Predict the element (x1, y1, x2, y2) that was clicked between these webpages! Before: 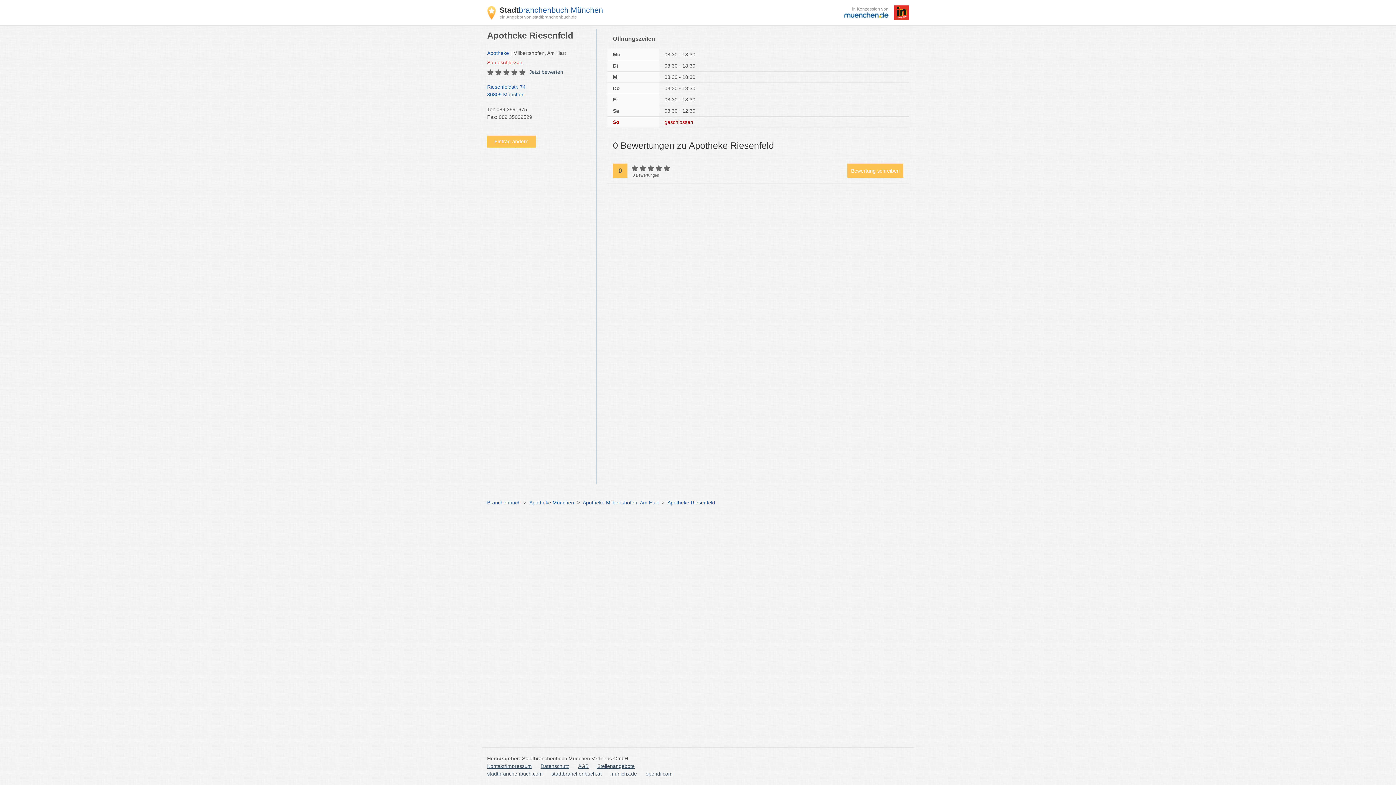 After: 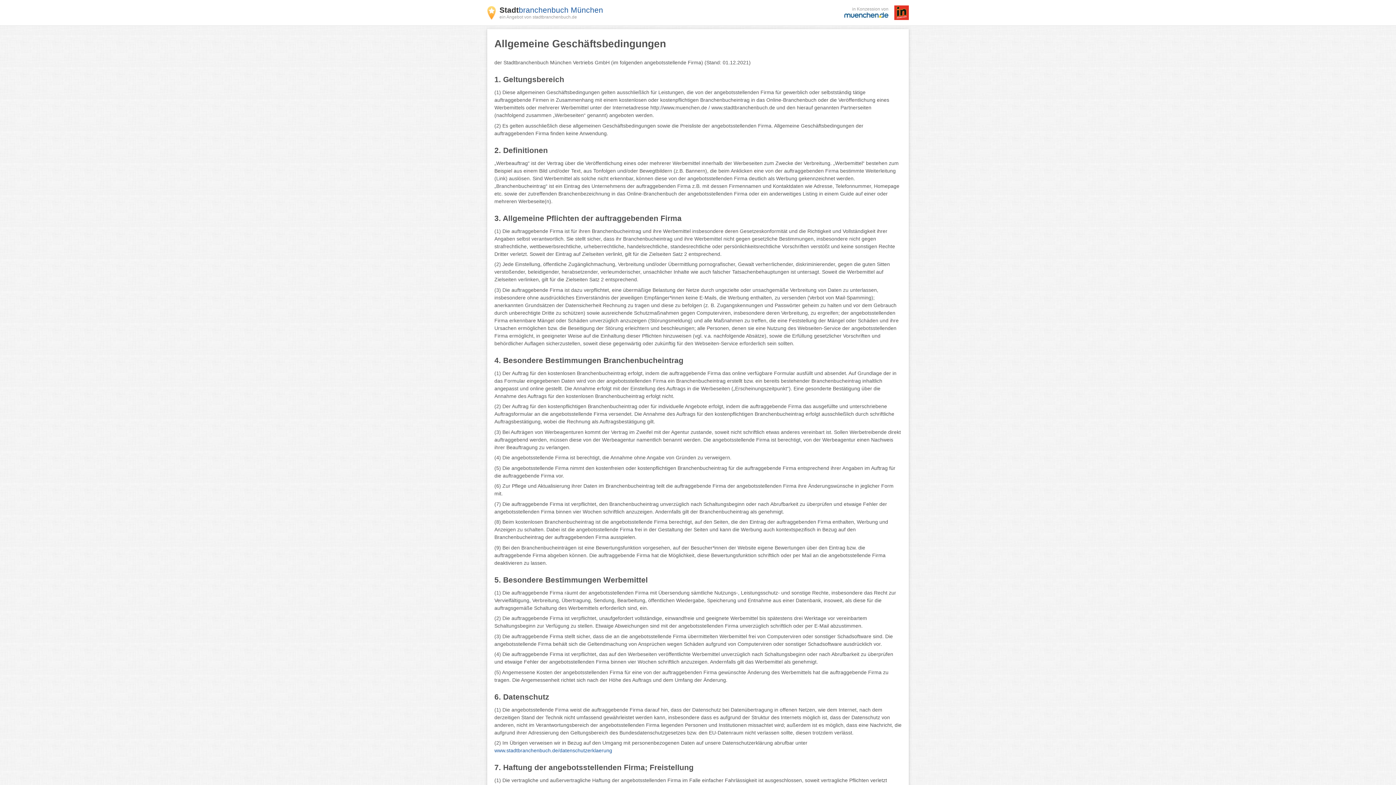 Action: bbox: (578, 762, 588, 770) label: AGB